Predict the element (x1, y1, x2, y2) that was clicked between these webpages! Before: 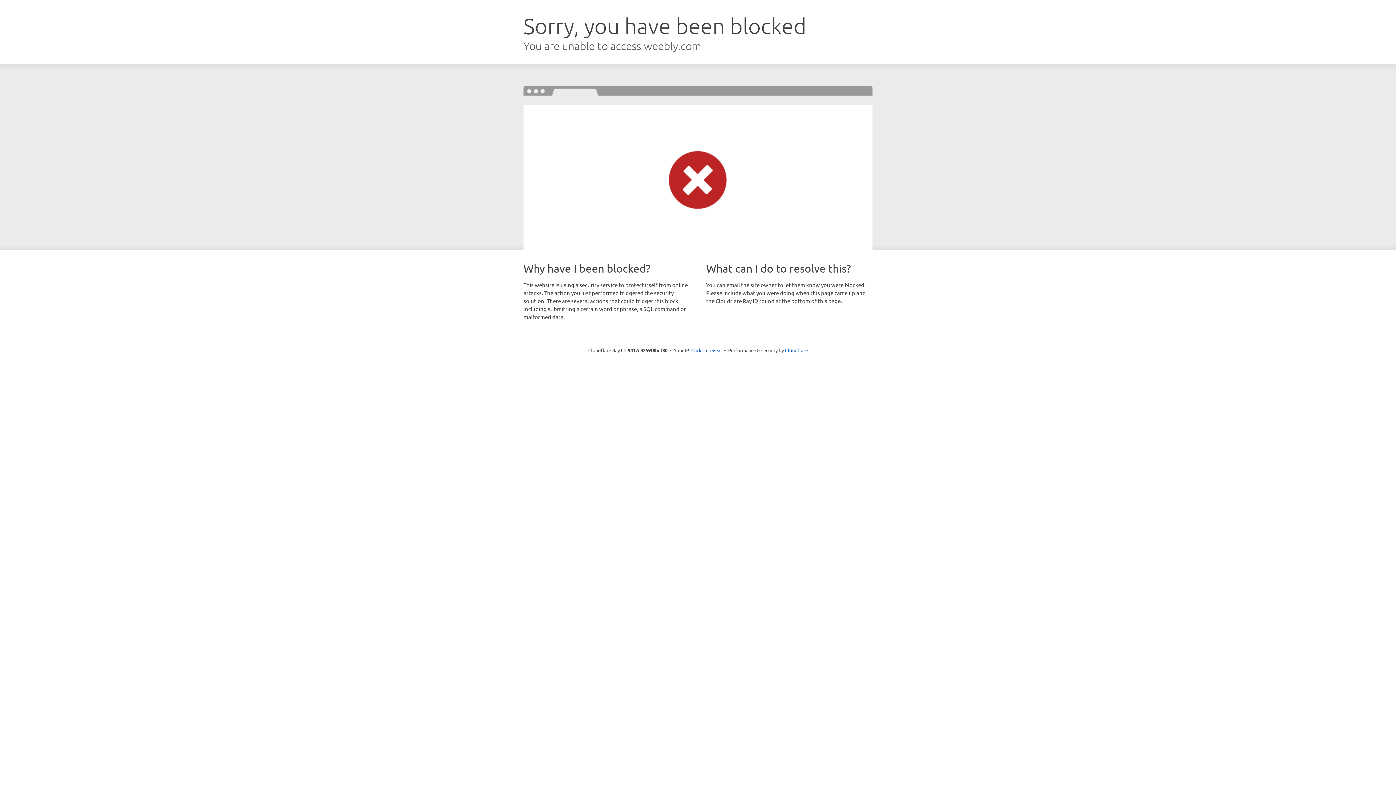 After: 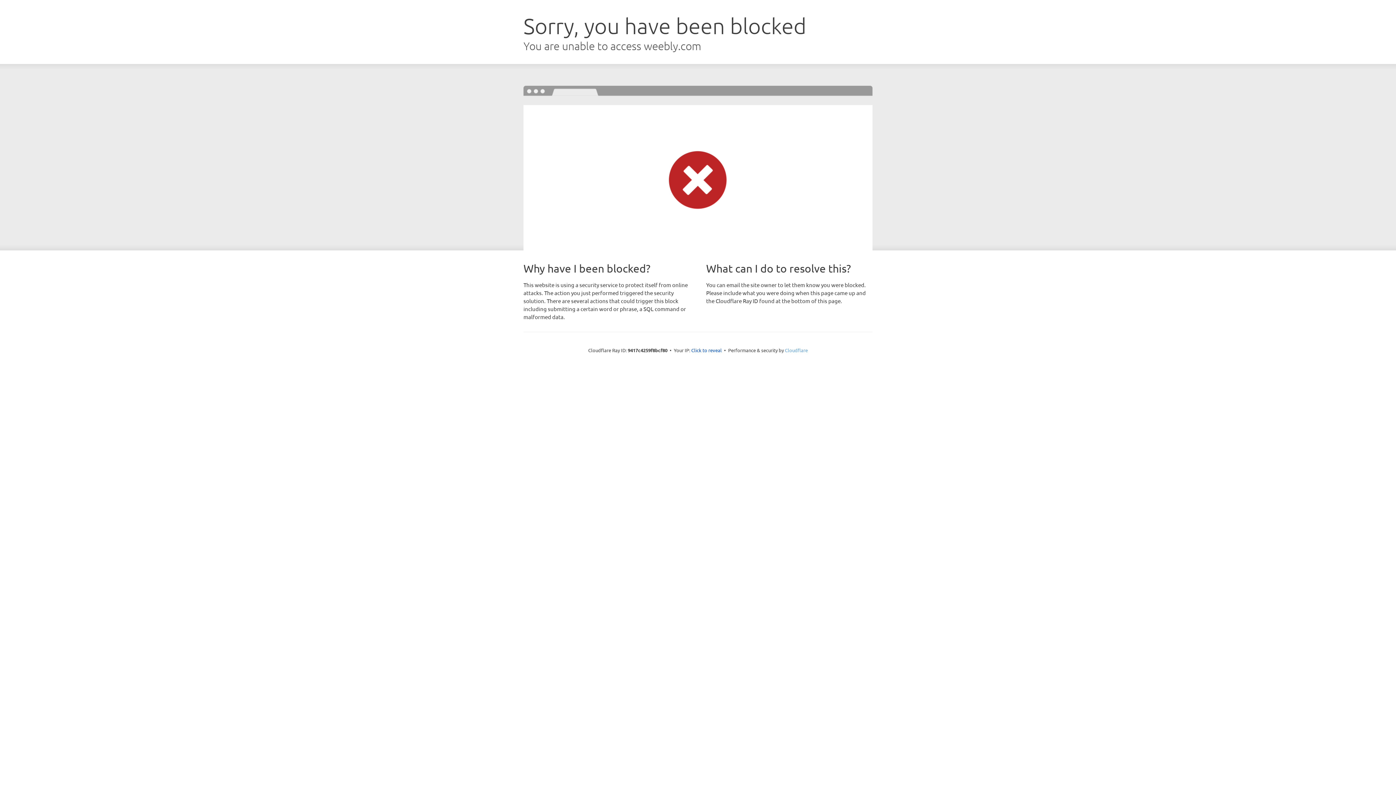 Action: bbox: (785, 347, 808, 353) label: Cloudflare